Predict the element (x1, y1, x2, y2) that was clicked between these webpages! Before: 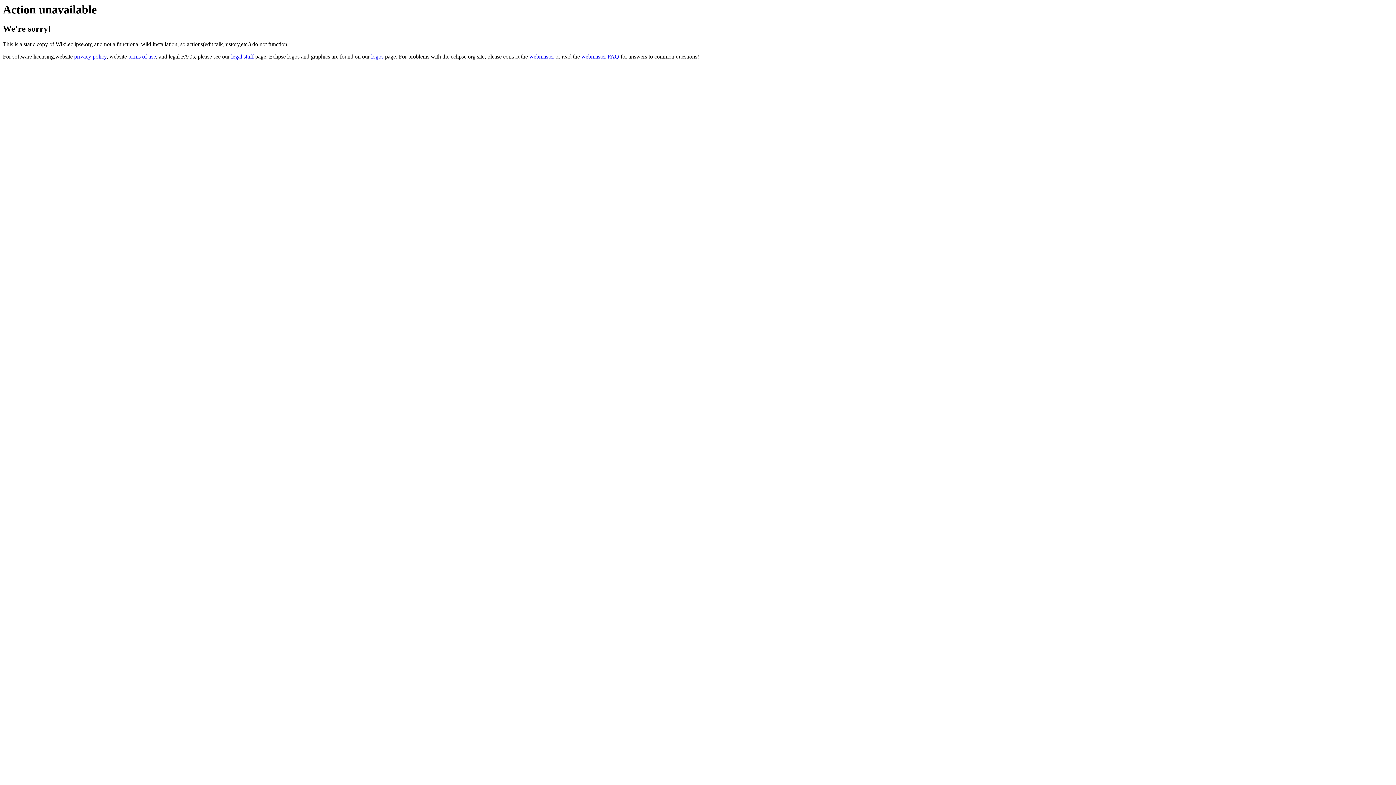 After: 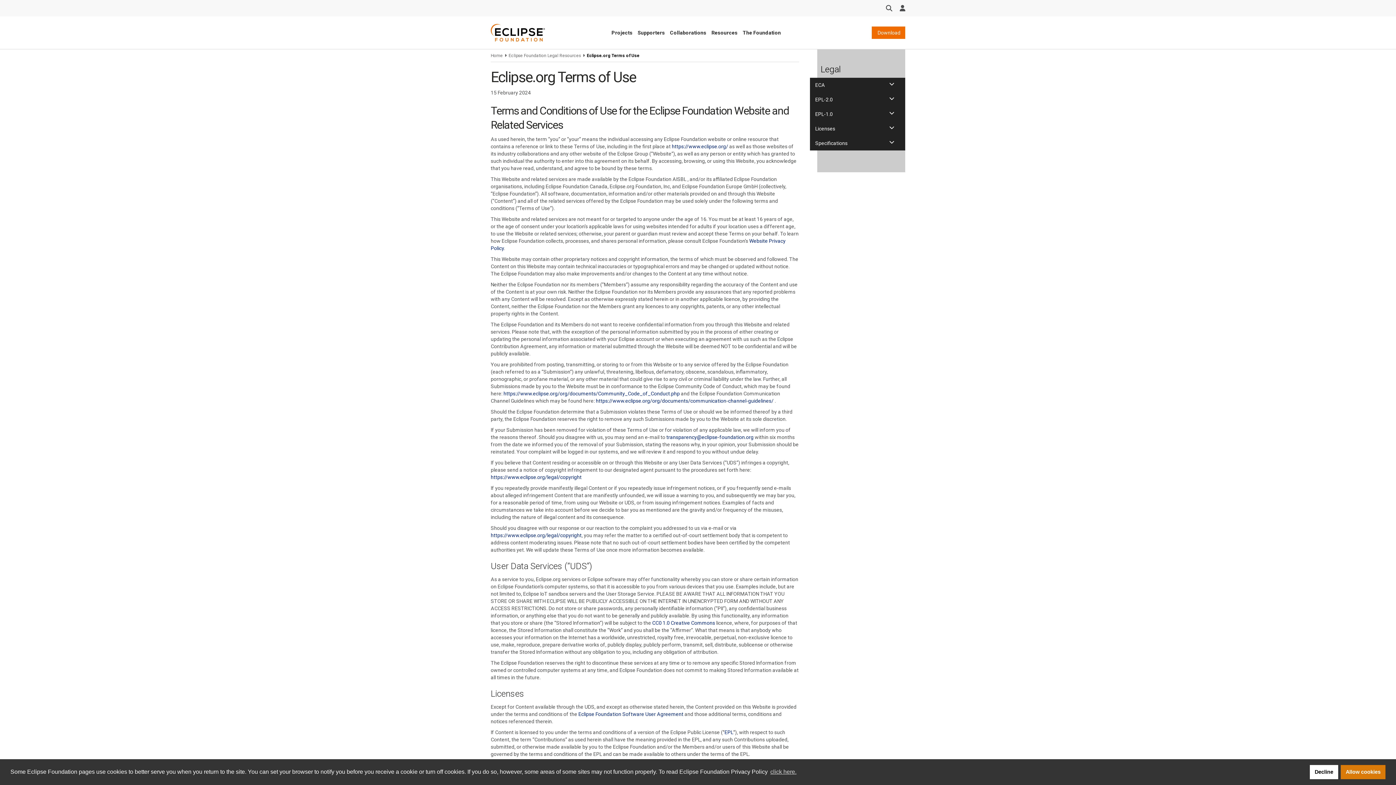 Action: label: terms of use bbox: (128, 53, 156, 59)